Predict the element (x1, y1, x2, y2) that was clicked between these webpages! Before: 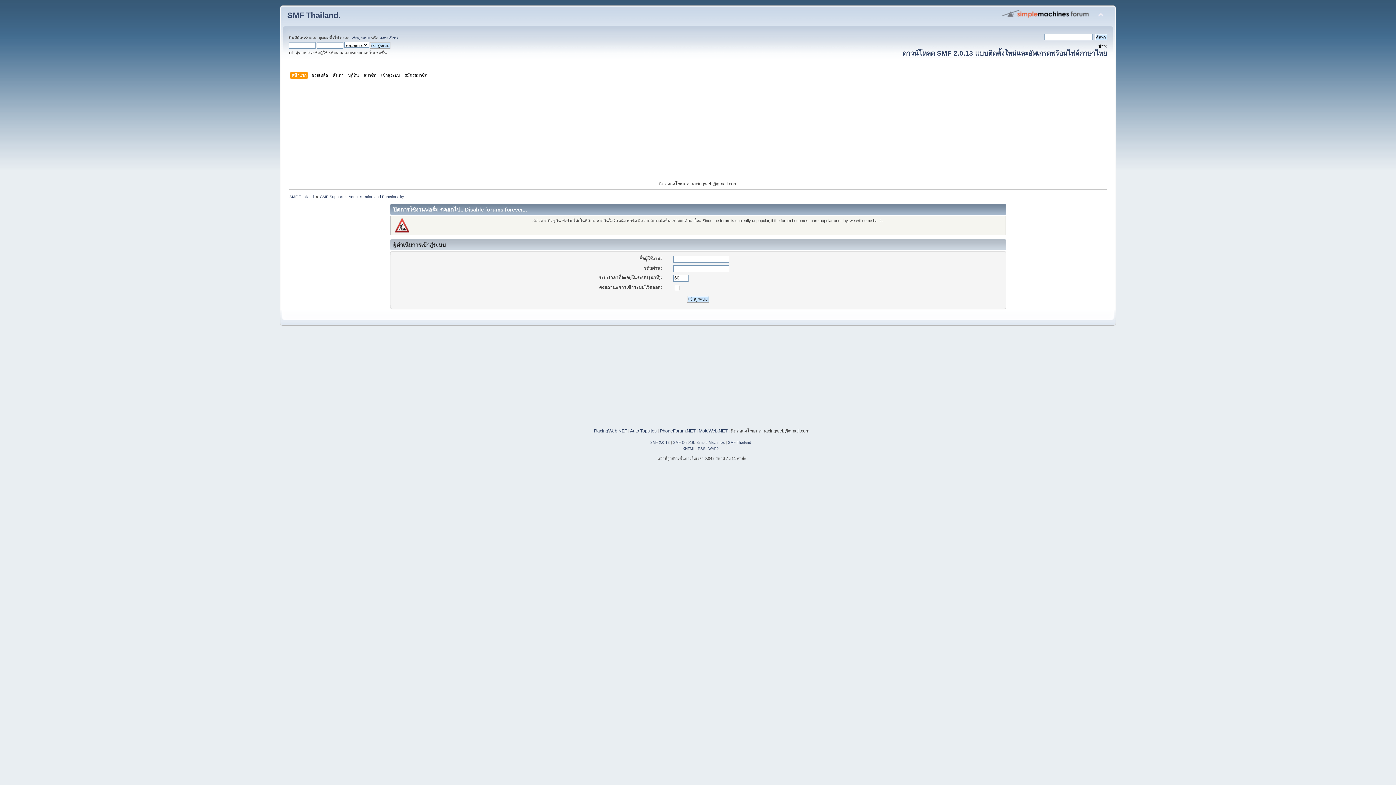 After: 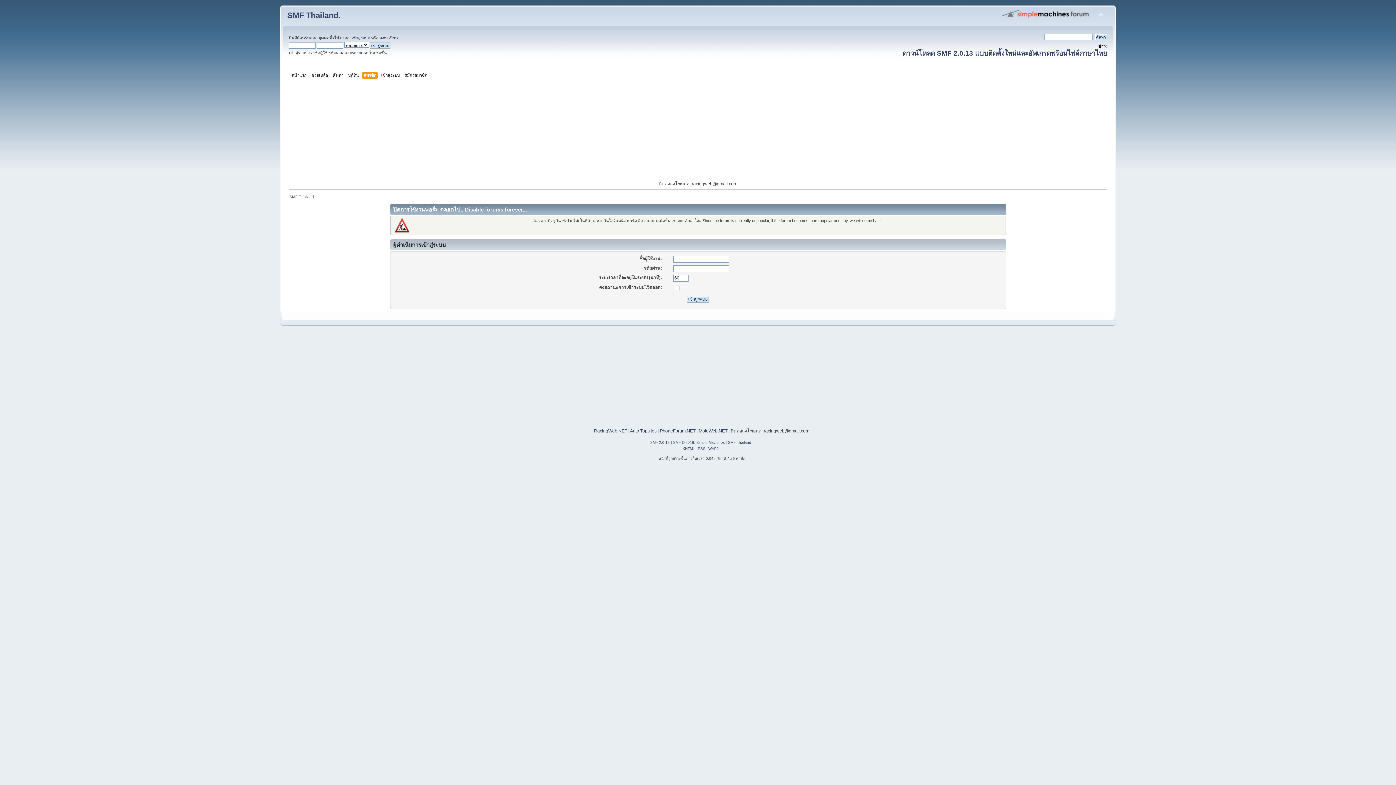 Action: label: สมาชิก bbox: (363, 71, 378, 79)